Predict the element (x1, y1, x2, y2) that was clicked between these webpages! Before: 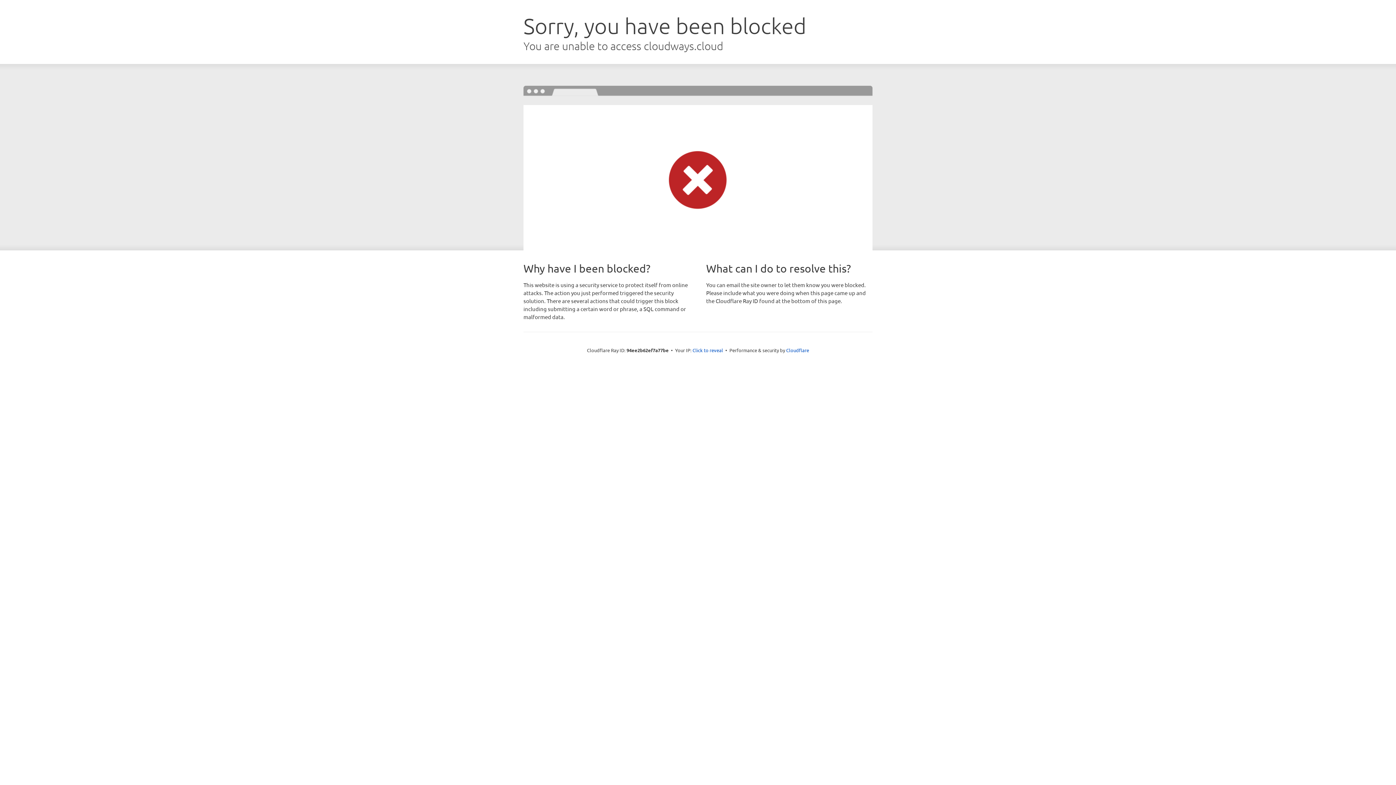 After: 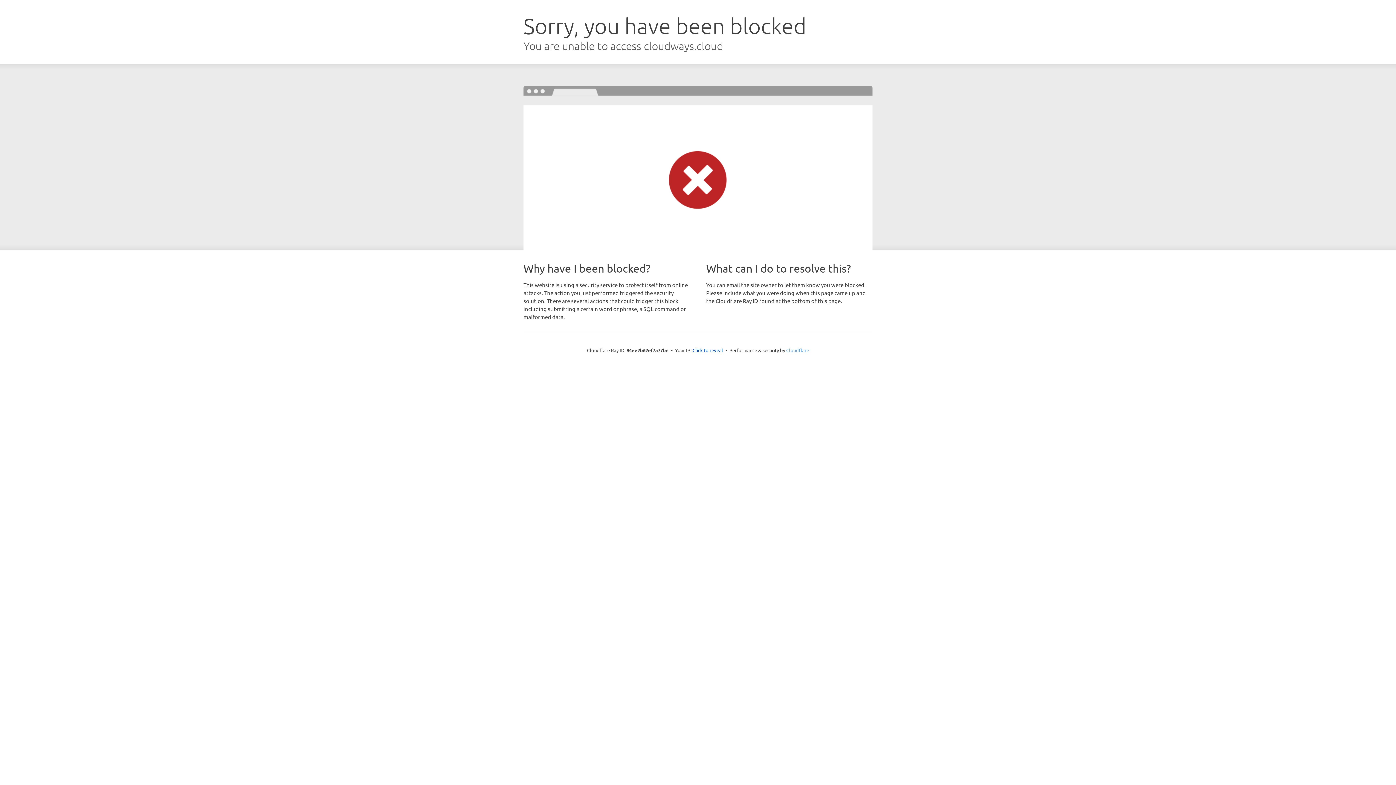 Action: bbox: (786, 347, 809, 353) label: Cloudflare